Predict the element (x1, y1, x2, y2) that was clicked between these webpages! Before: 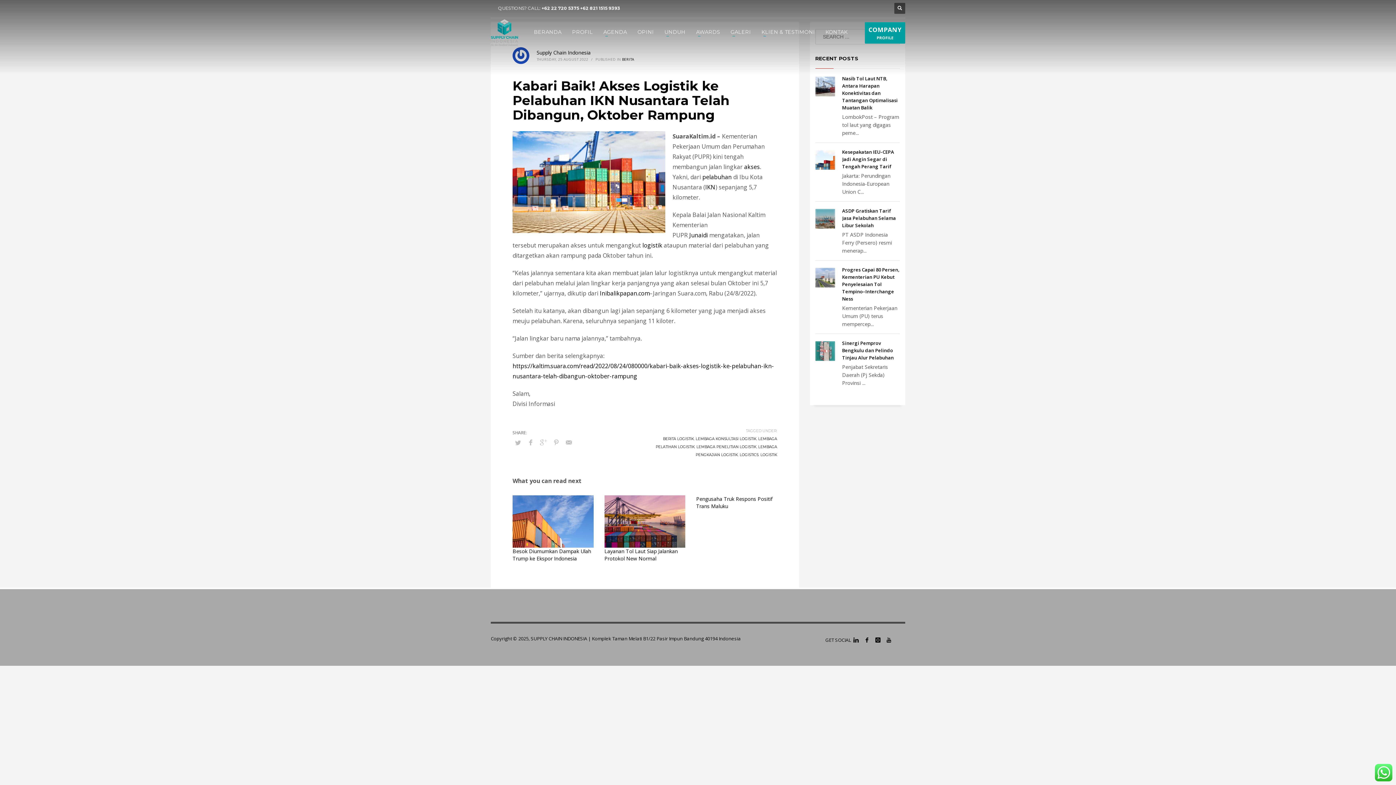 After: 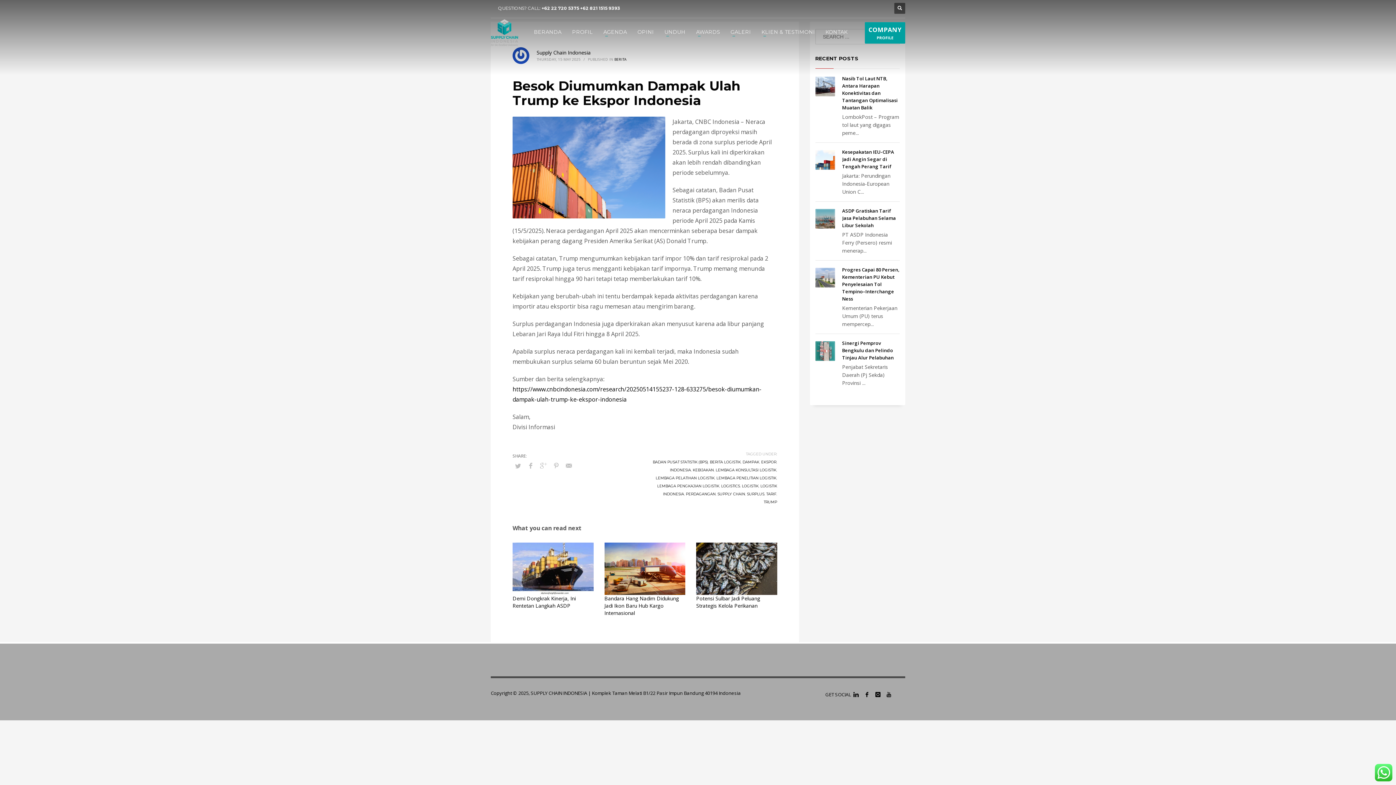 Action: label: Besok Diumumkan Dampak Ulah Trump ke Ekspor Indonesia bbox: (512, 548, 591, 562)